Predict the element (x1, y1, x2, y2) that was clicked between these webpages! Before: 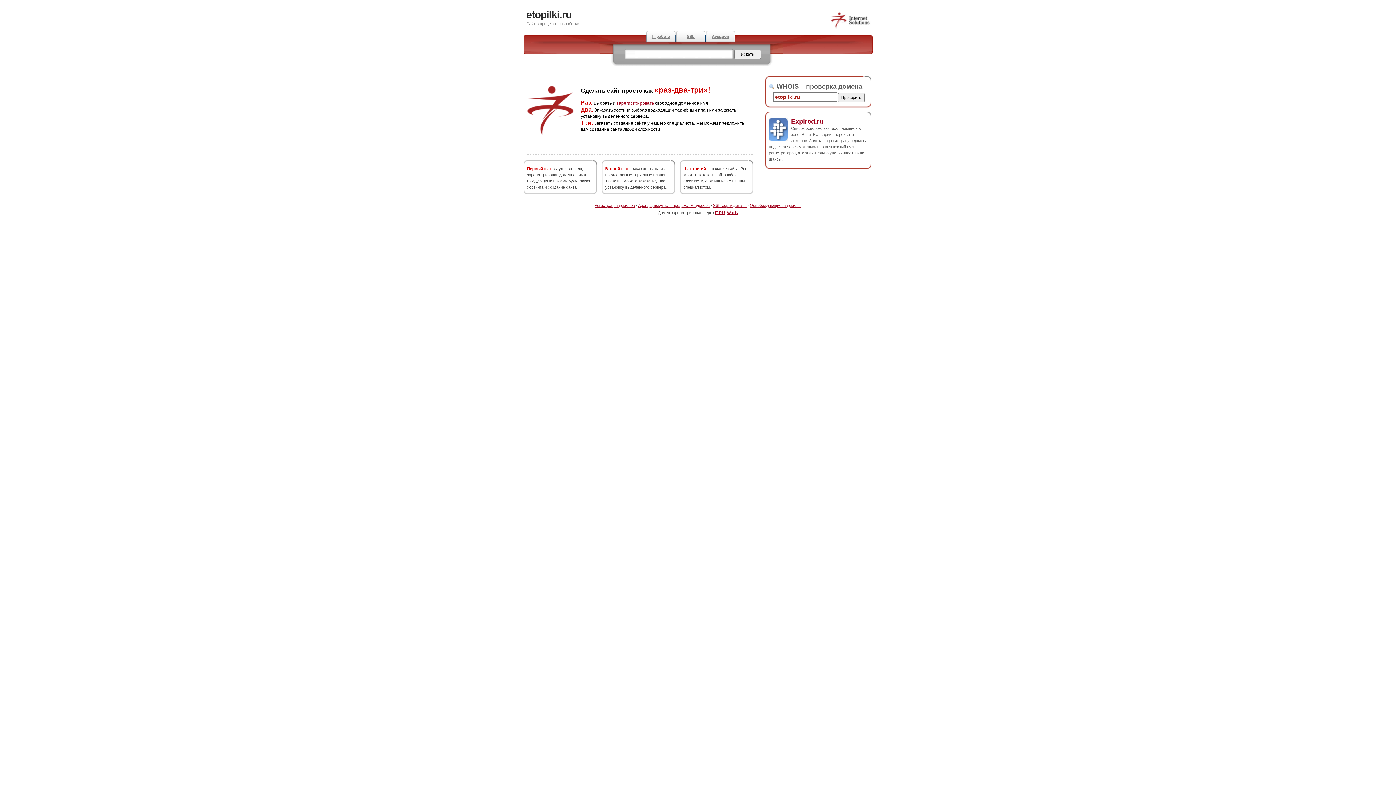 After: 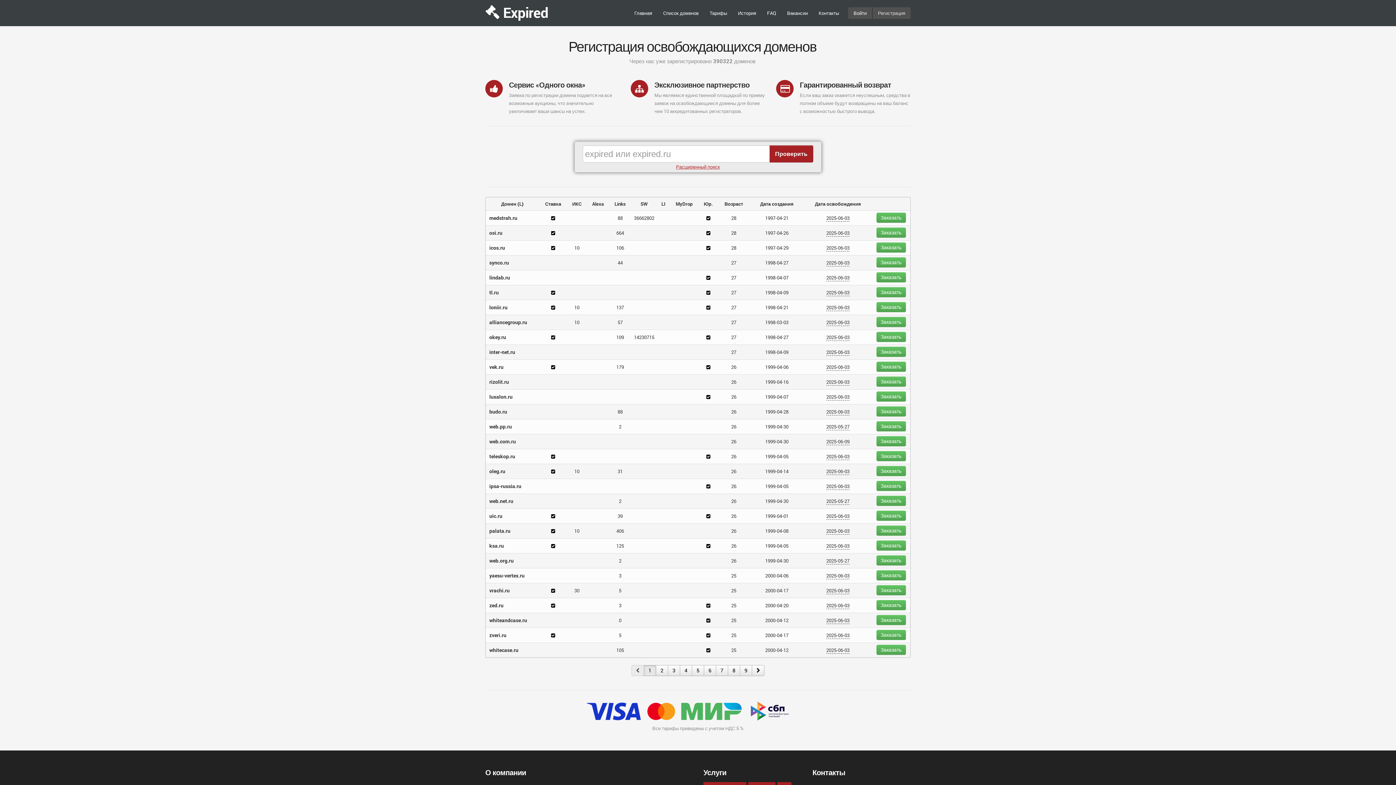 Action: bbox: (705, 30, 735, 42) label: Аукцион